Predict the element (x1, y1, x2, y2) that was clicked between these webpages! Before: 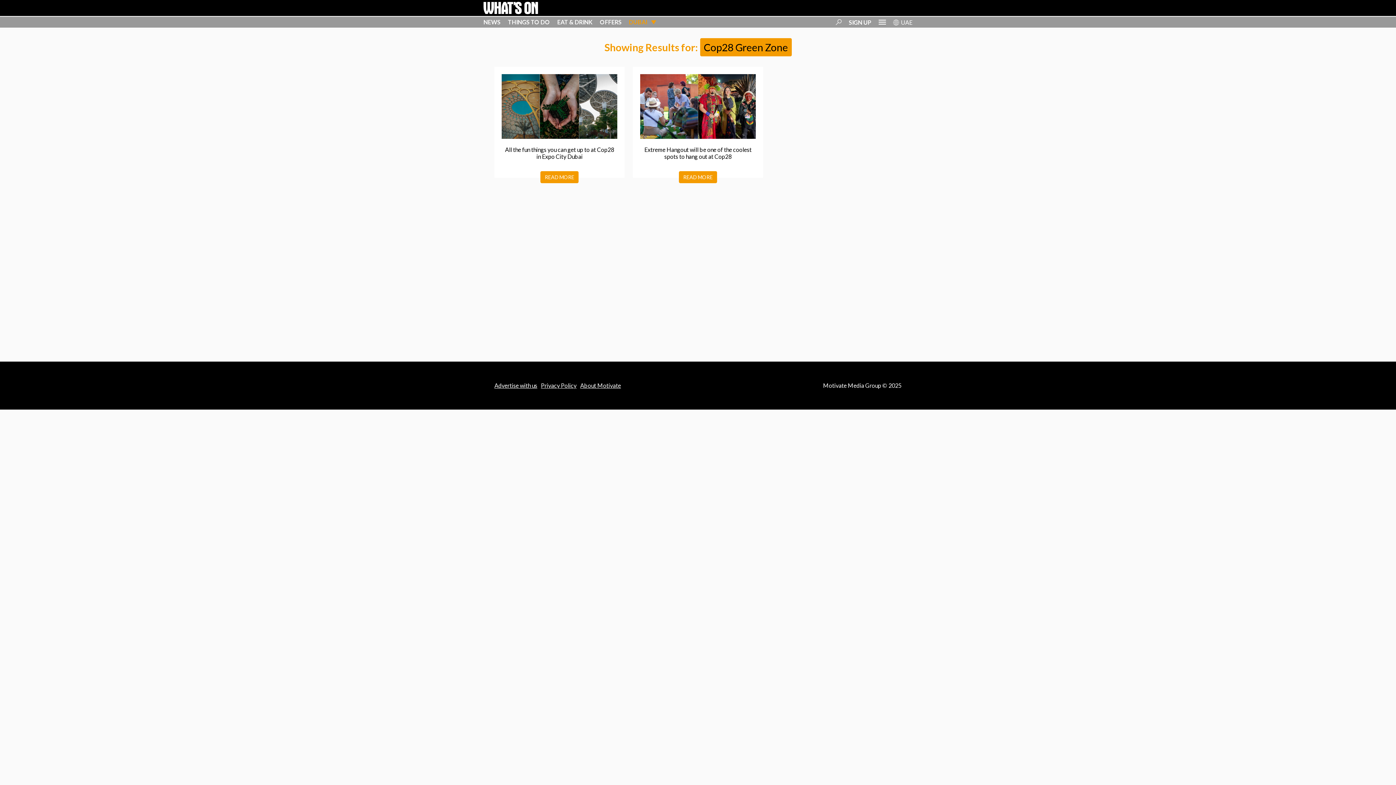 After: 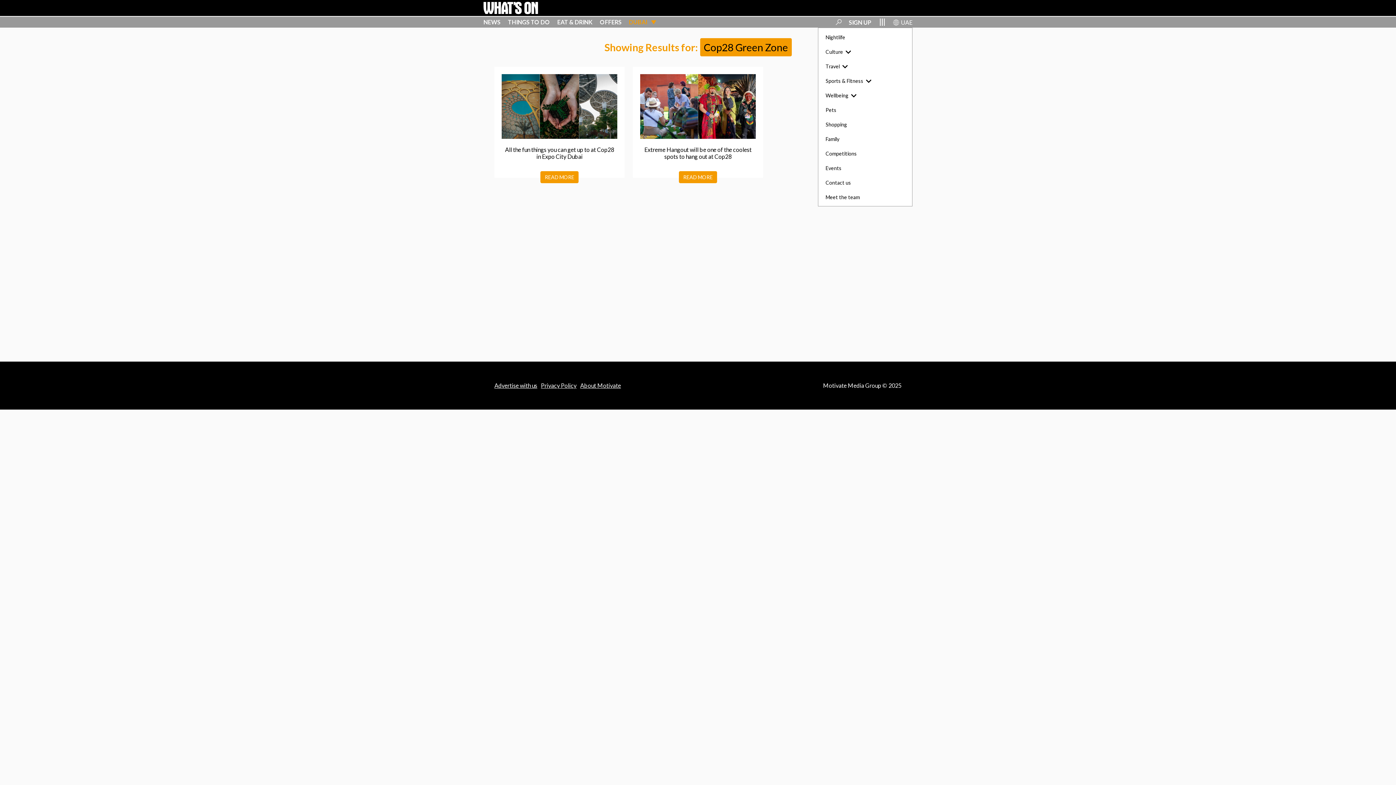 Action: bbox: (878, 18, 886, 25)